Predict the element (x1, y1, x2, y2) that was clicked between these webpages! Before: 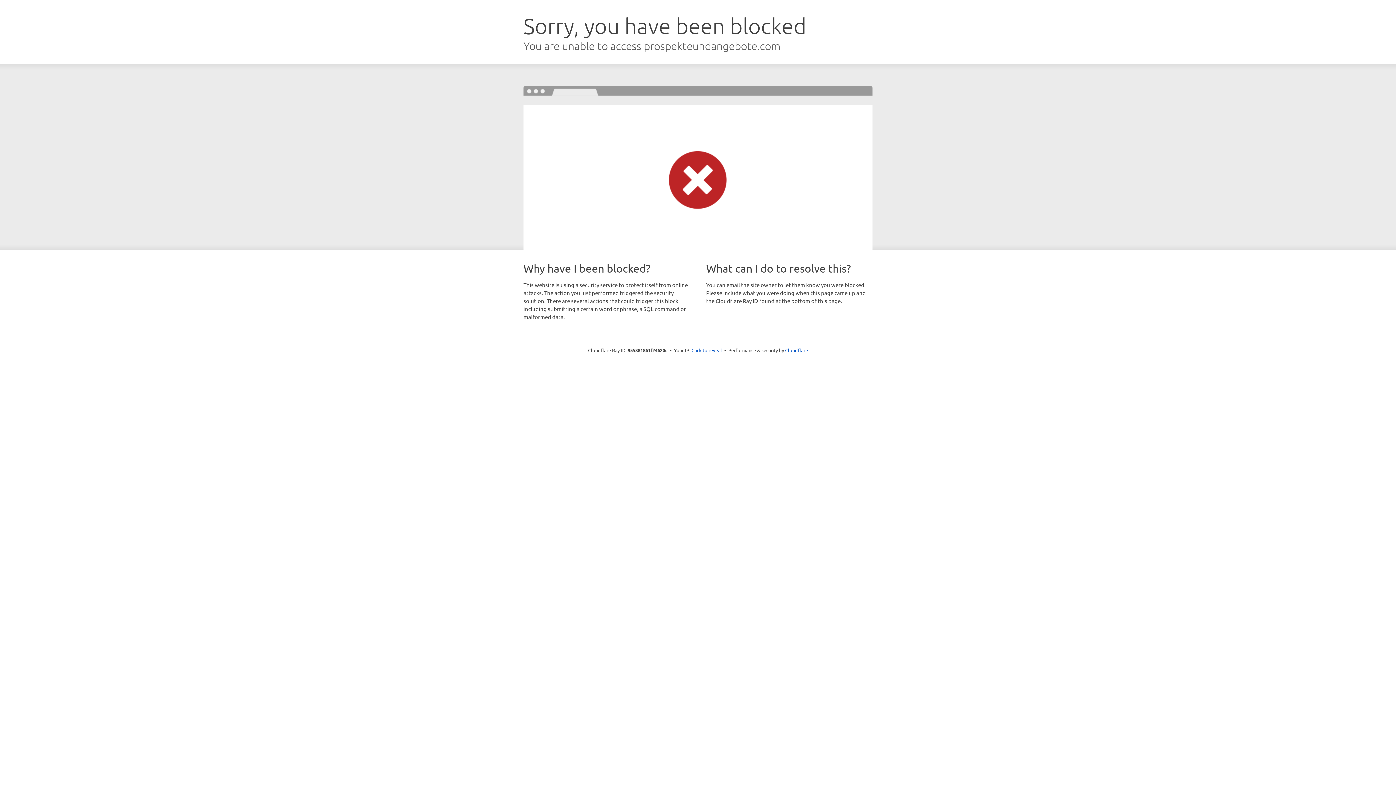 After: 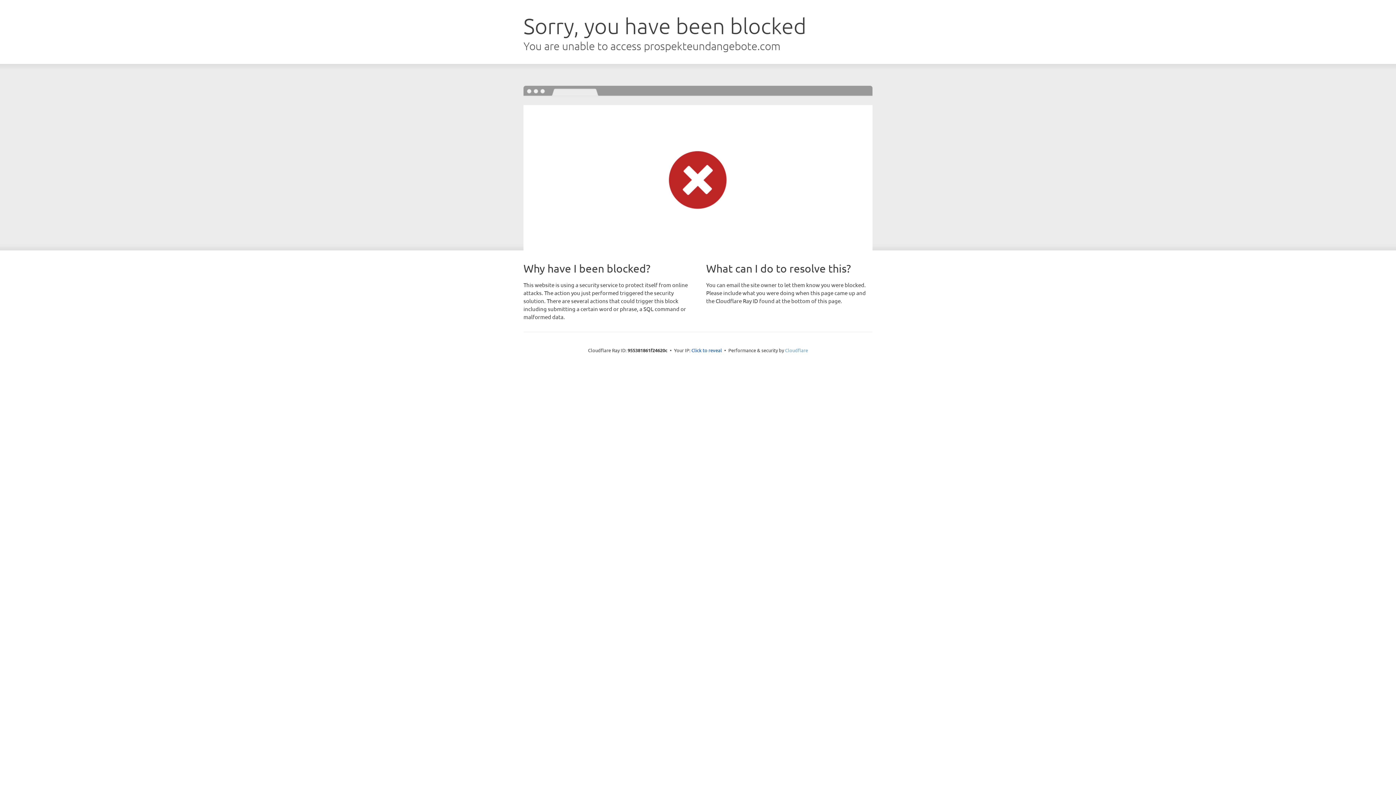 Action: bbox: (785, 347, 808, 353) label: Cloudflare